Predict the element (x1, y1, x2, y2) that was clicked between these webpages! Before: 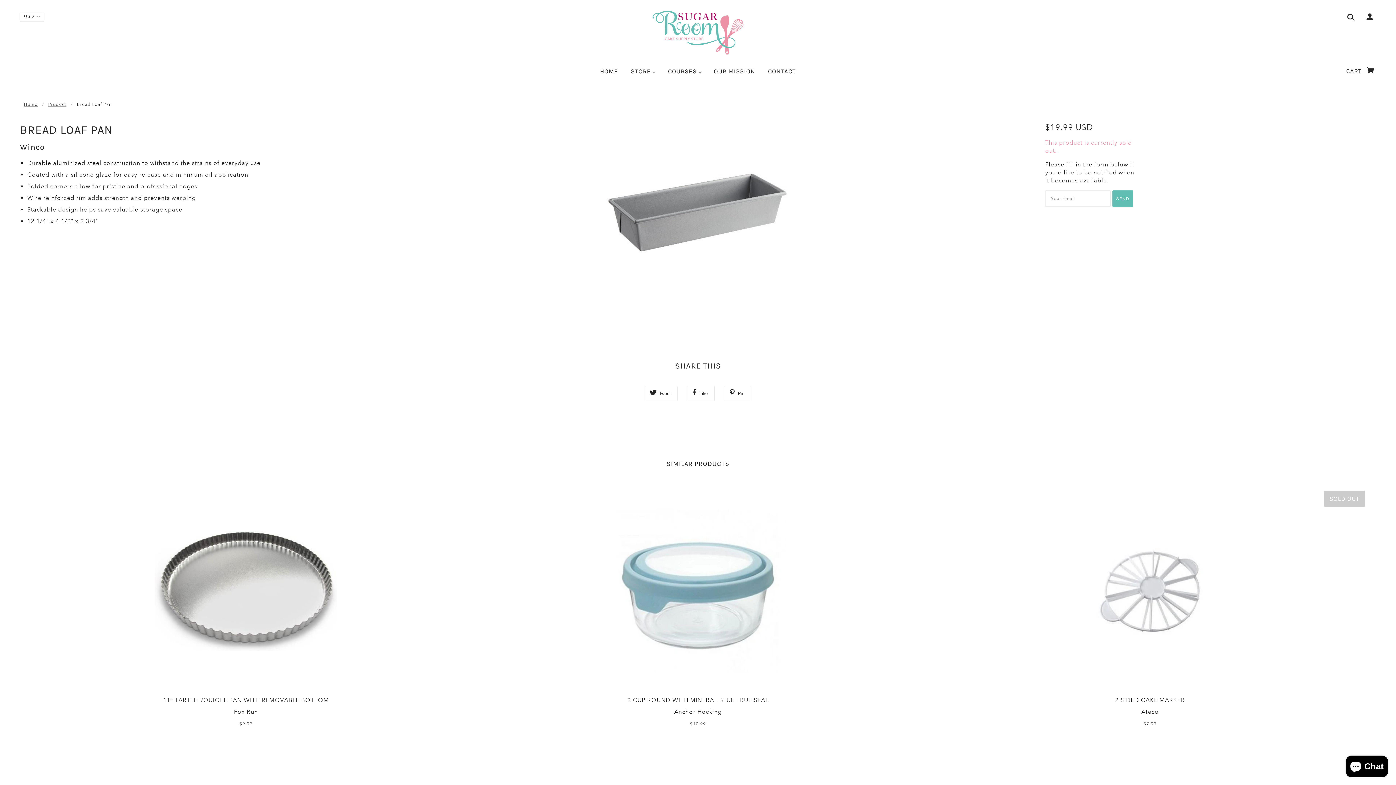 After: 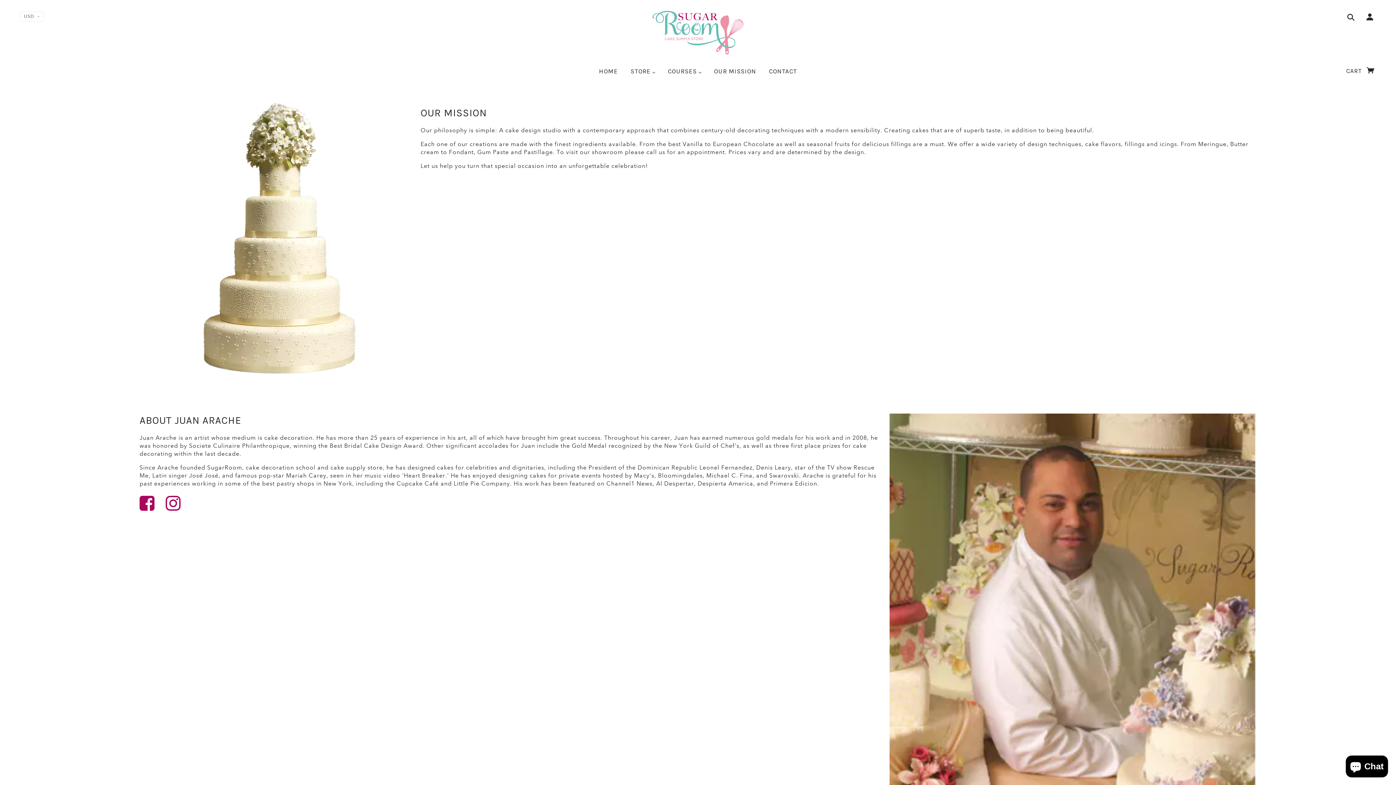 Action: bbox: (708, 61, 760, 86) label: OUR MISSION